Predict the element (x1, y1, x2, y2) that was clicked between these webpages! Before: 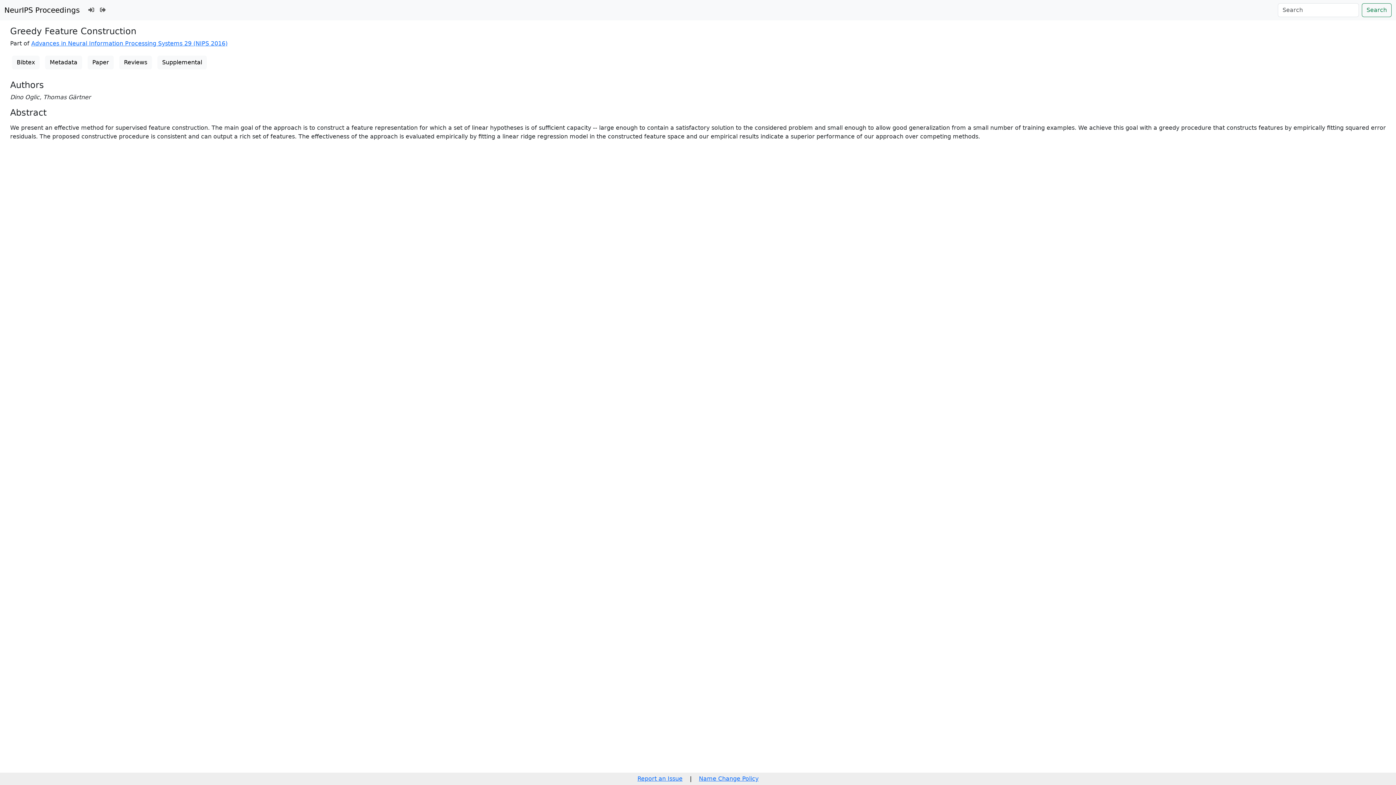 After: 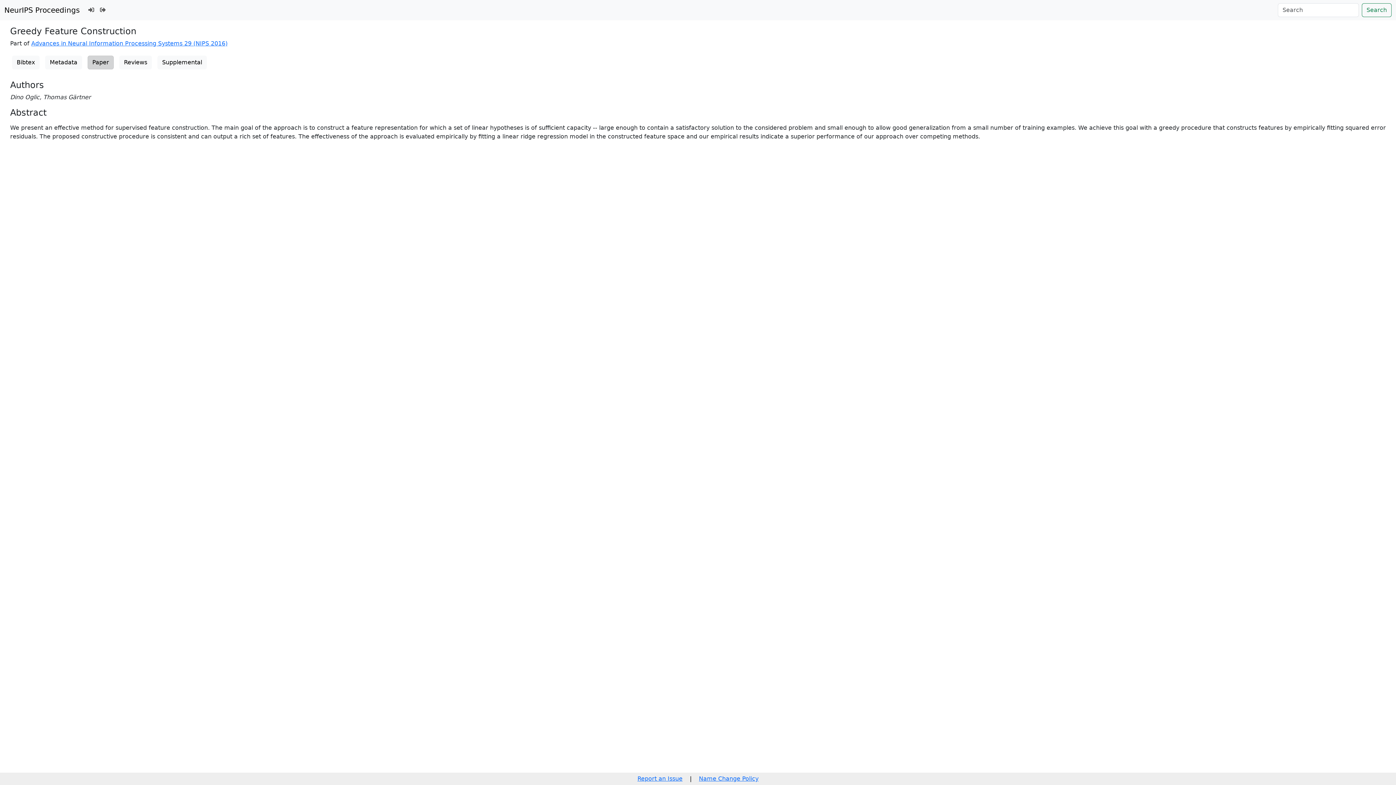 Action: bbox: (87, 55, 113, 69) label: Paper